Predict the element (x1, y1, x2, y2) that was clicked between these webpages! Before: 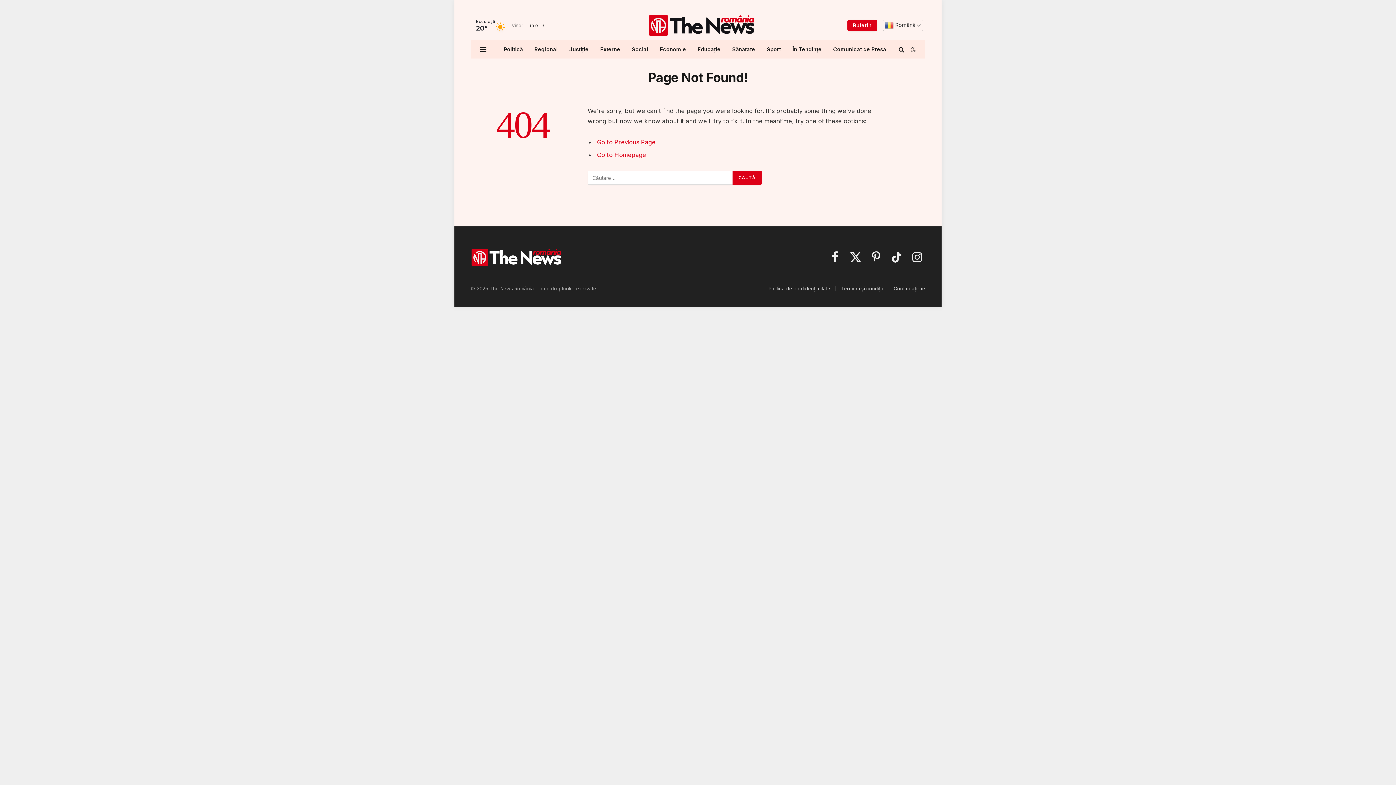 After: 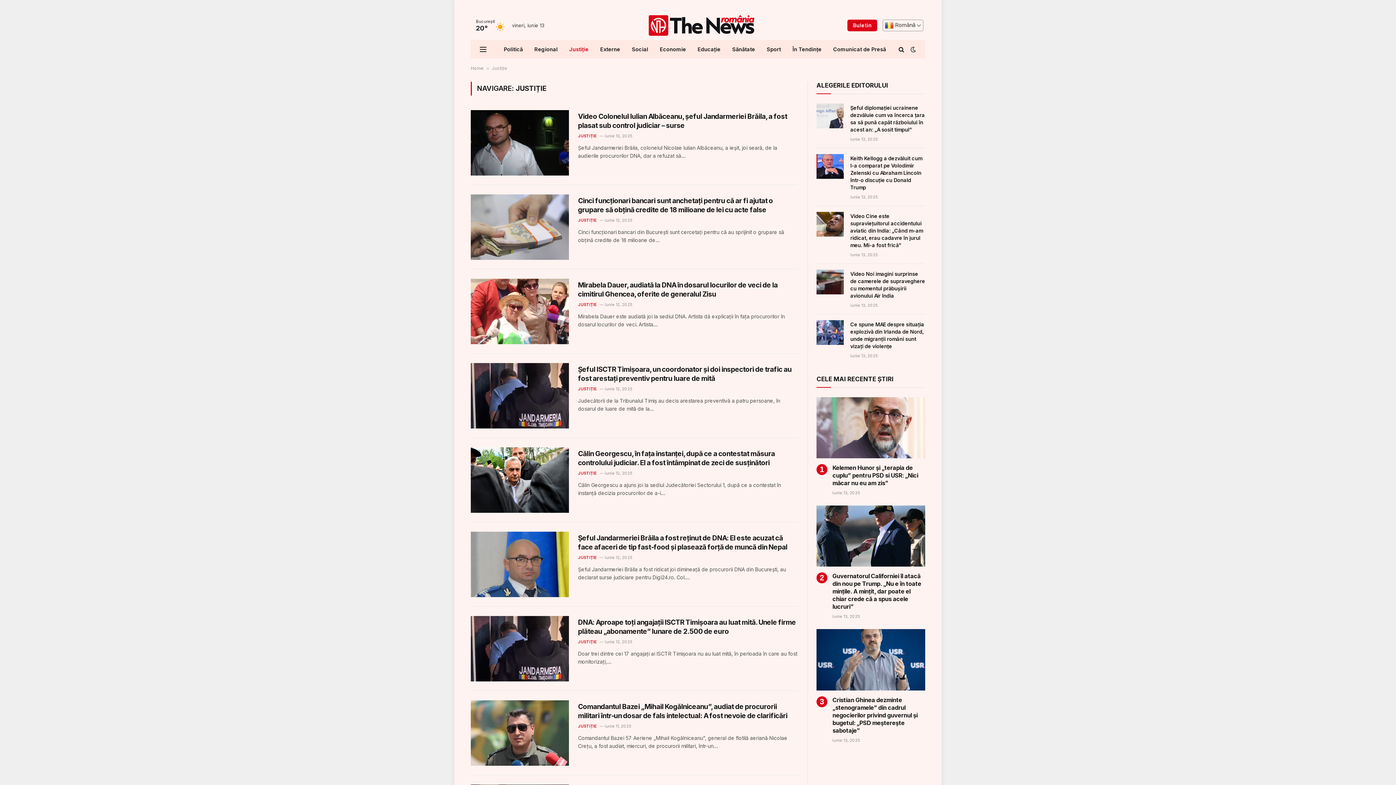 Action: label: Justiție bbox: (563, 40, 594, 58)